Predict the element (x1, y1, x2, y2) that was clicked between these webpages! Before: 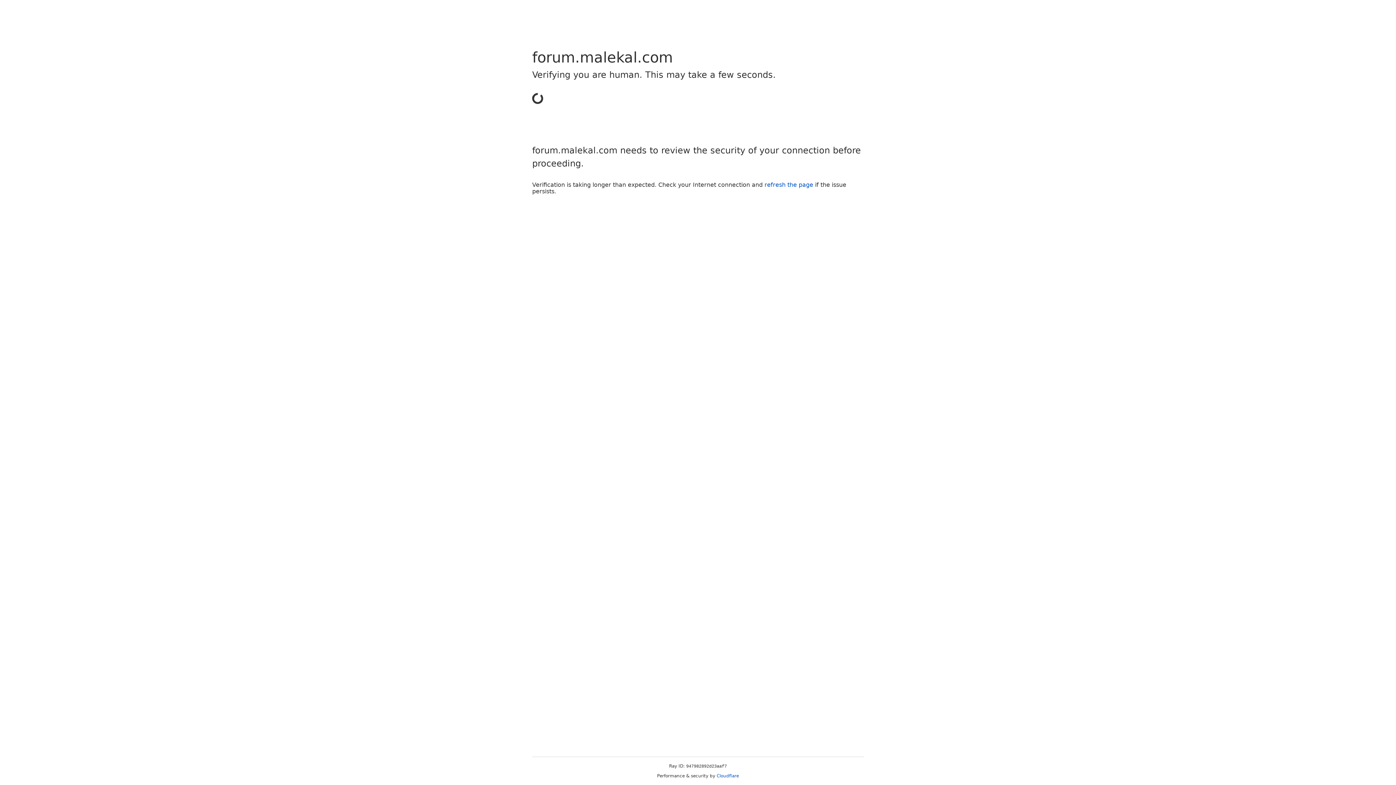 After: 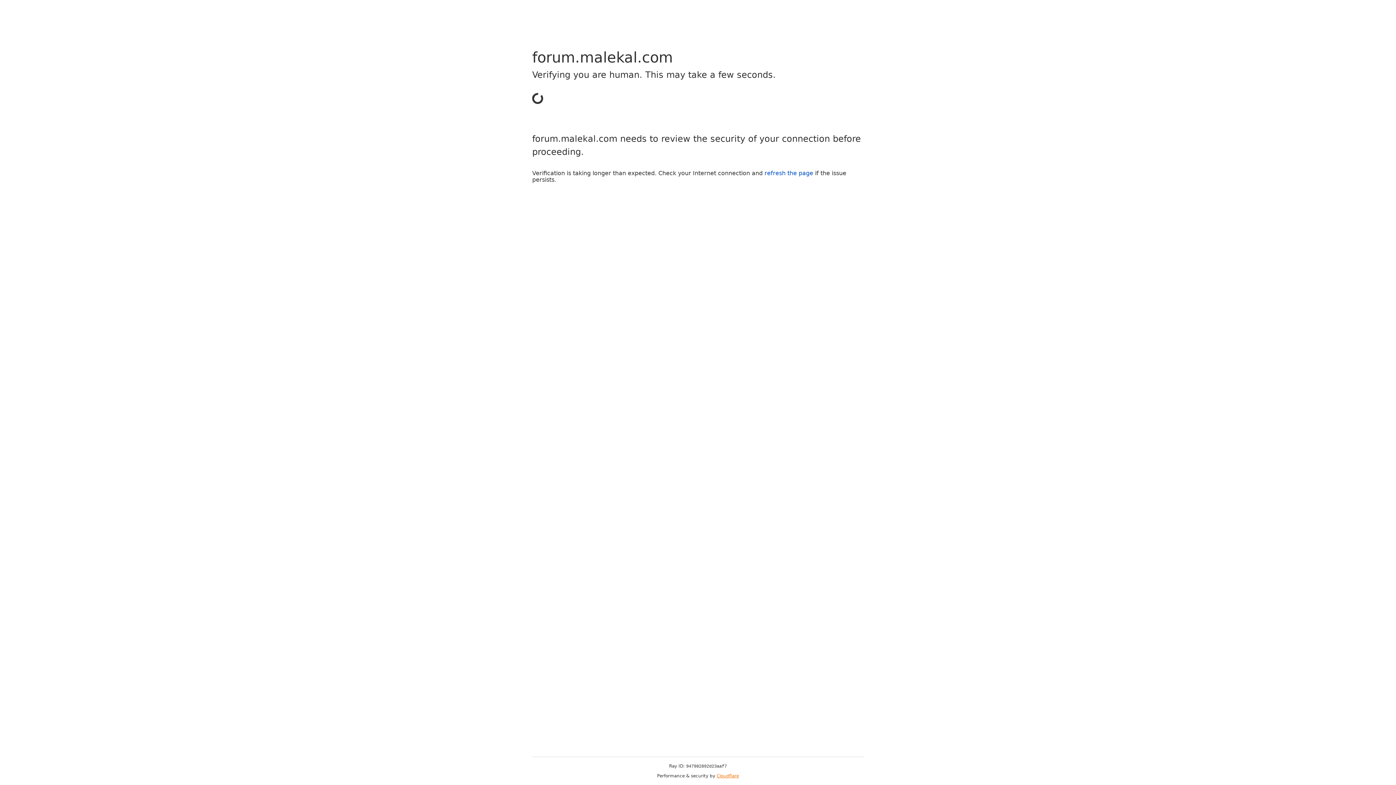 Action: bbox: (716, 773, 739, 778) label: Cloudflare